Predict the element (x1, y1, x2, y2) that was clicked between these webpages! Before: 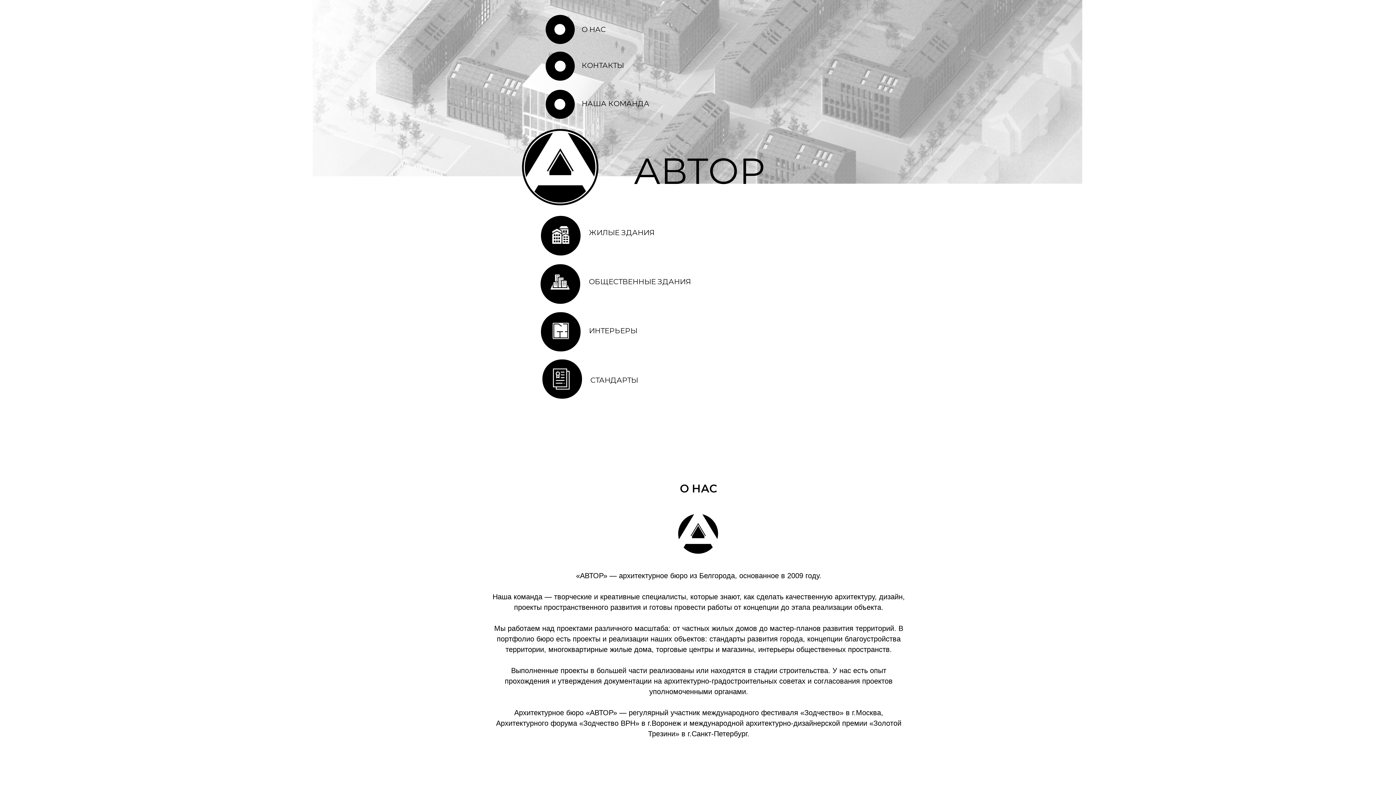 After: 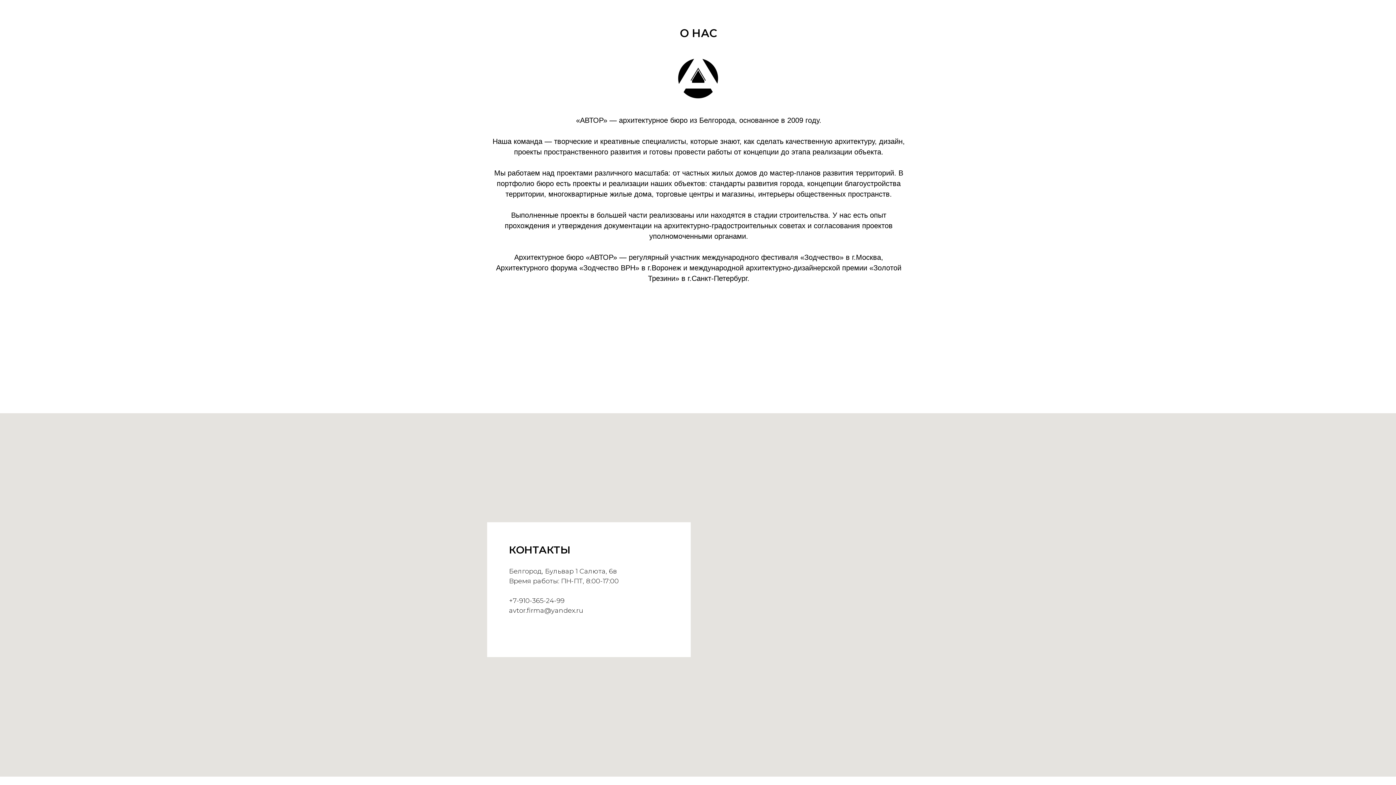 Action: bbox: (581, 25, 605, 33) label: О НАС